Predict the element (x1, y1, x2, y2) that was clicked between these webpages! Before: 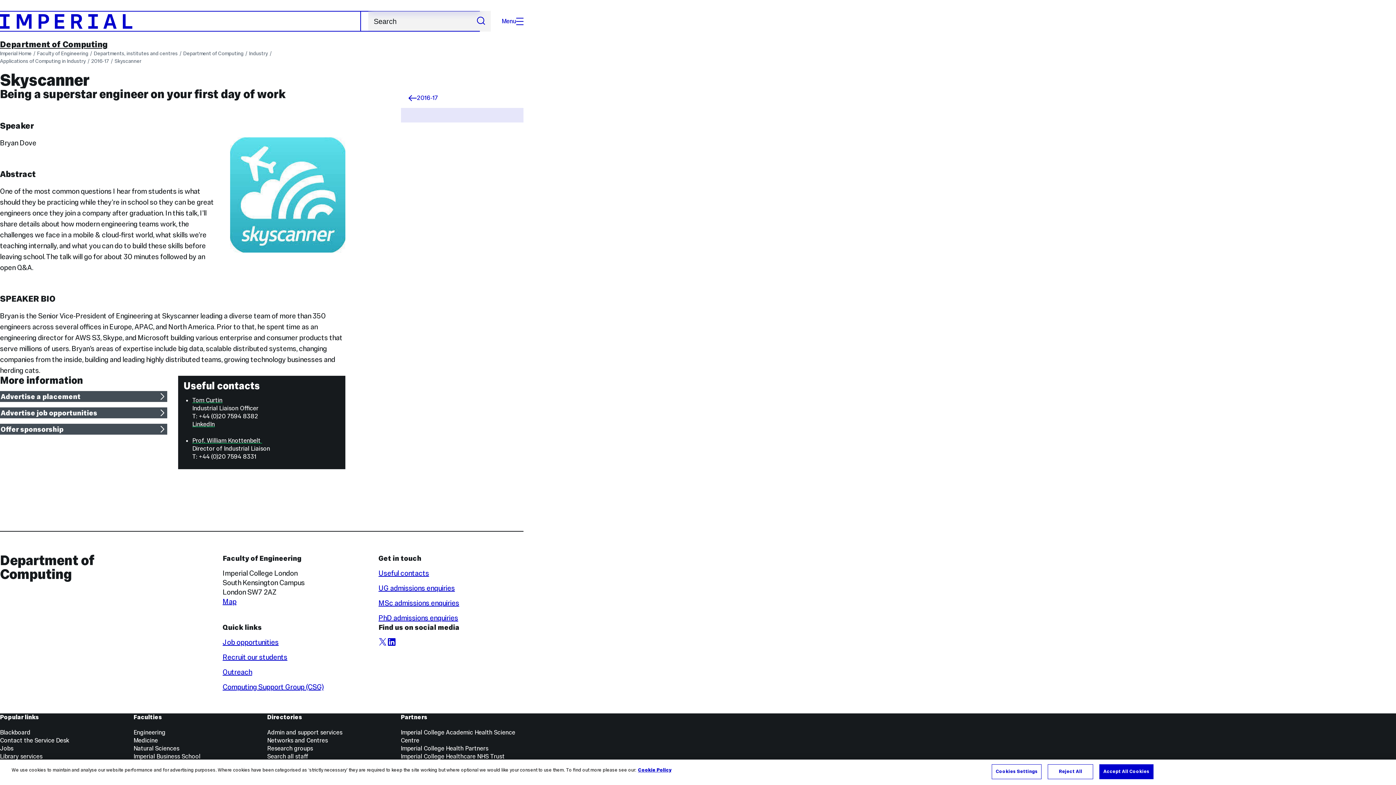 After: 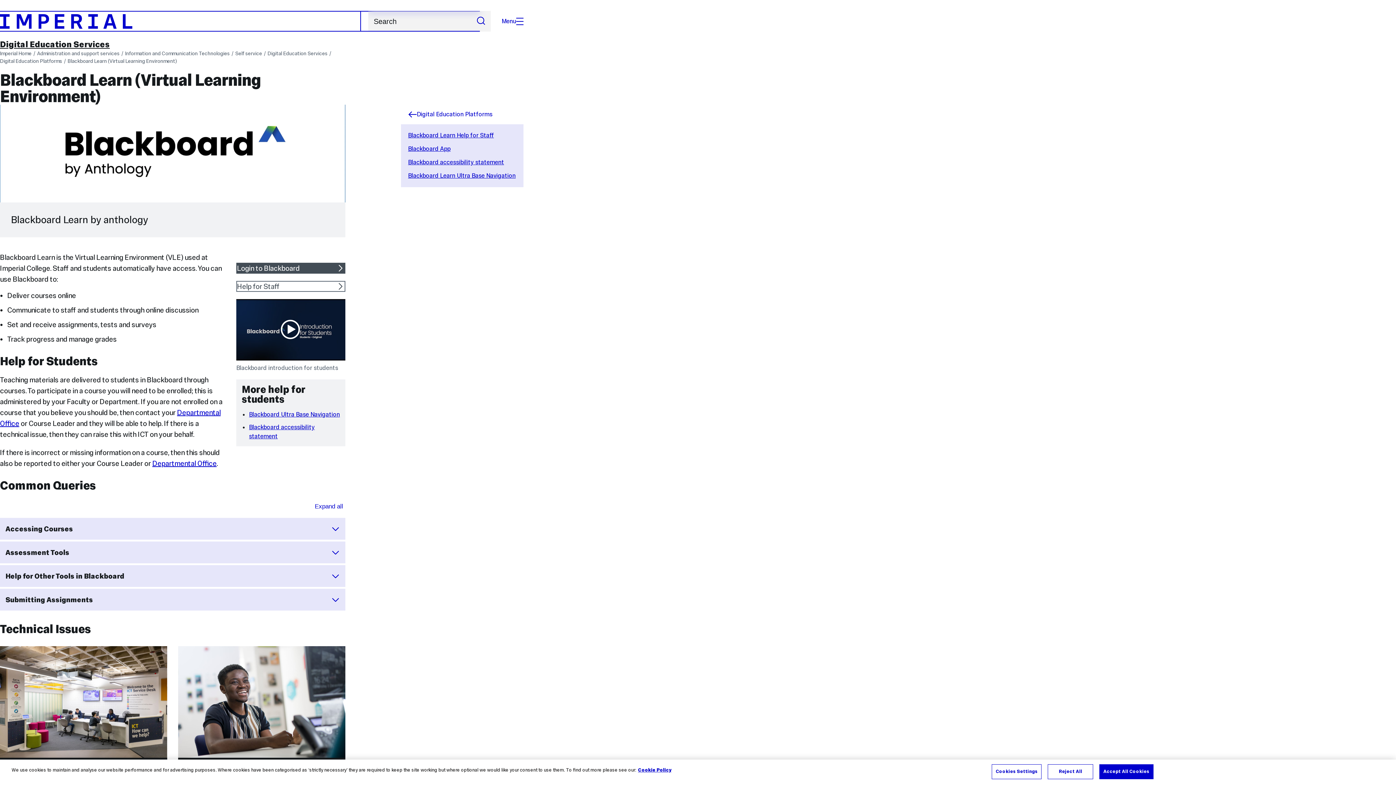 Action: label: Blackboard bbox: (0, 729, 30, 736)